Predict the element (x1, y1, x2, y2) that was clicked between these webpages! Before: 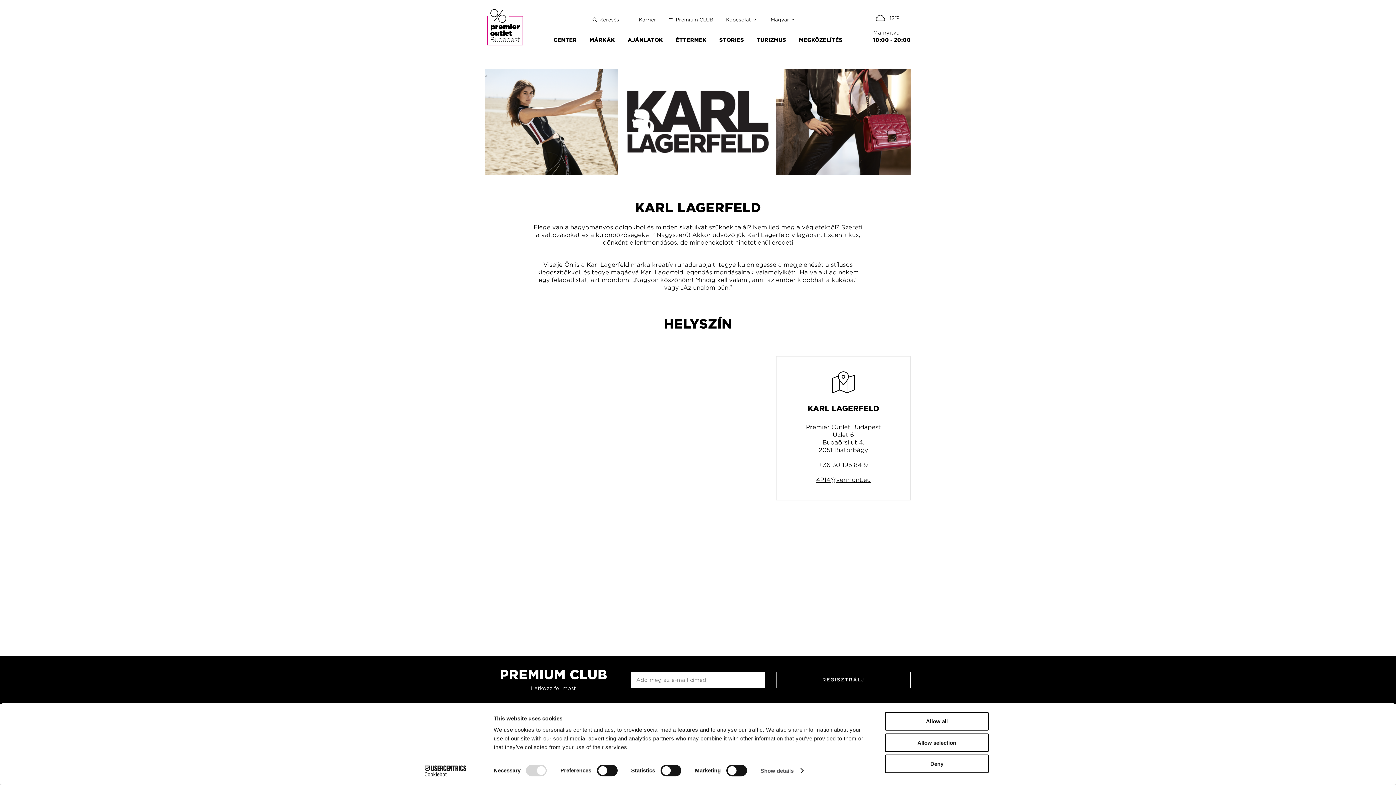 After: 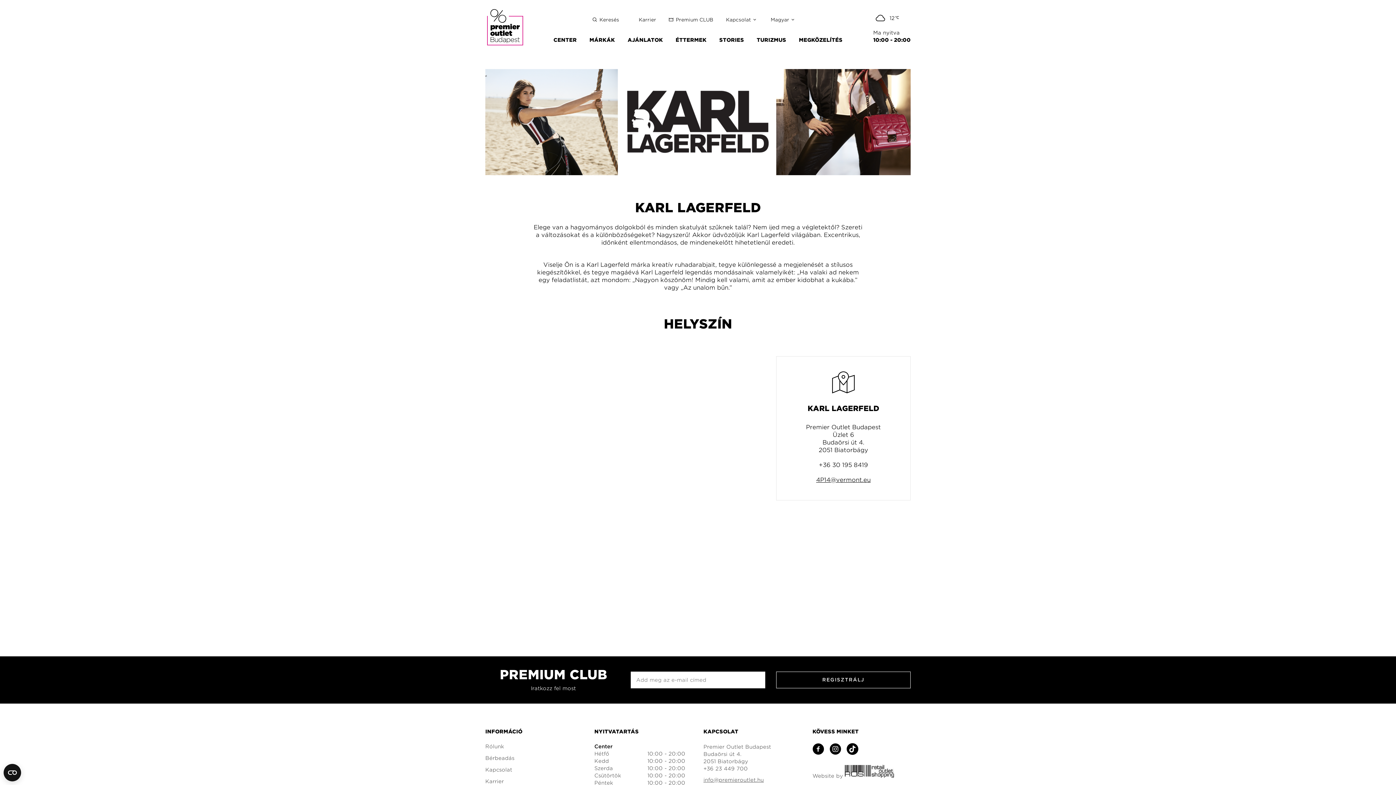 Action: bbox: (885, 712, 989, 731) label: Allow all